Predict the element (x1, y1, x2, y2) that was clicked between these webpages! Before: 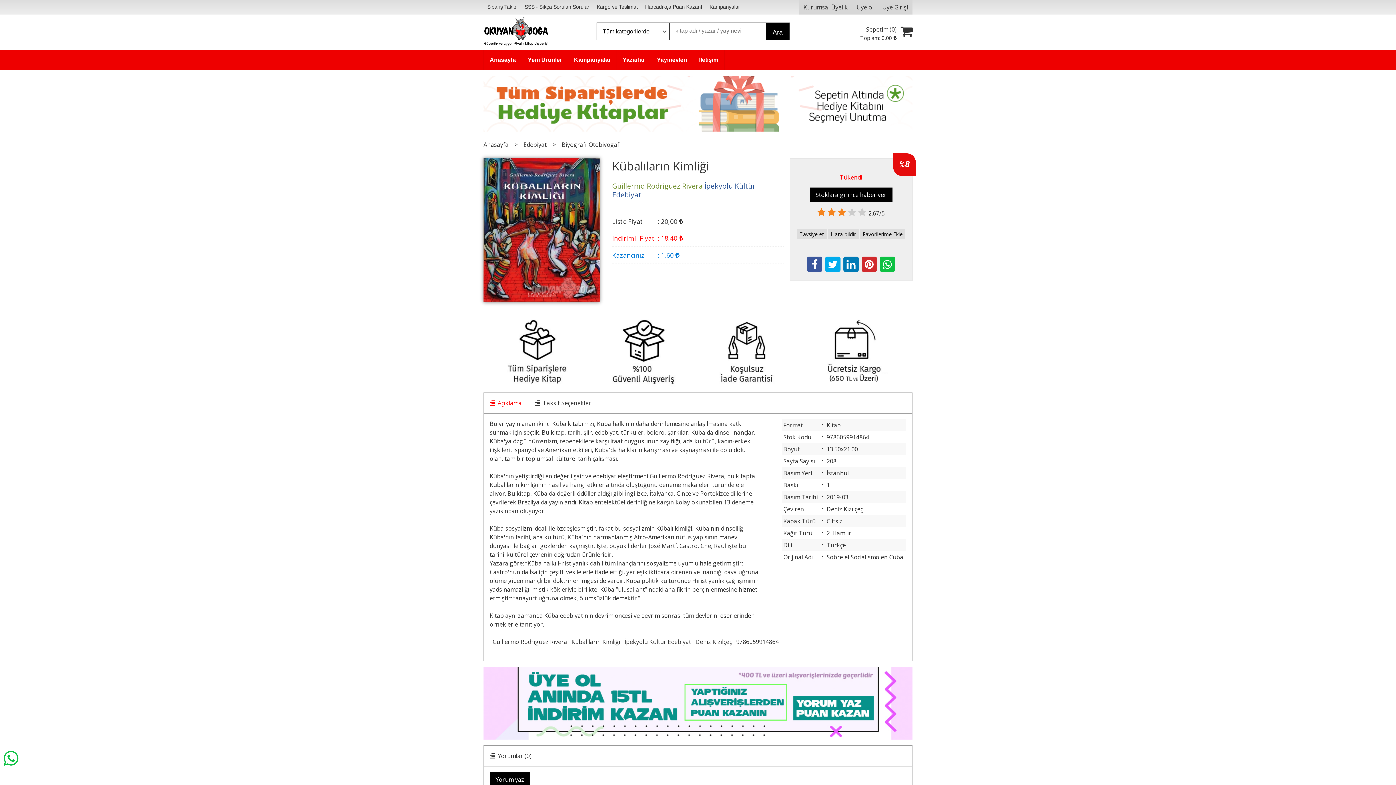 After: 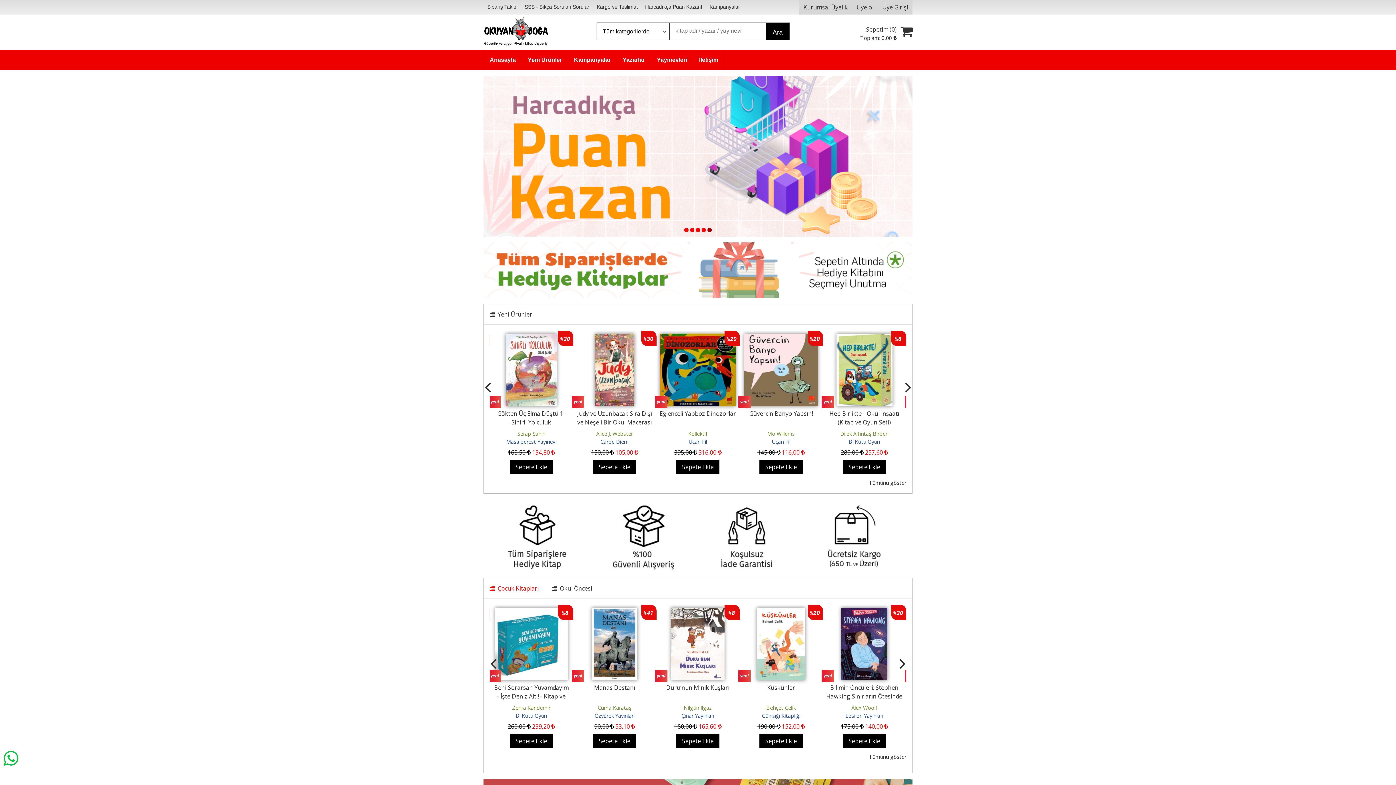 Action: label: Edebiyat bbox: (523, 140, 546, 148)